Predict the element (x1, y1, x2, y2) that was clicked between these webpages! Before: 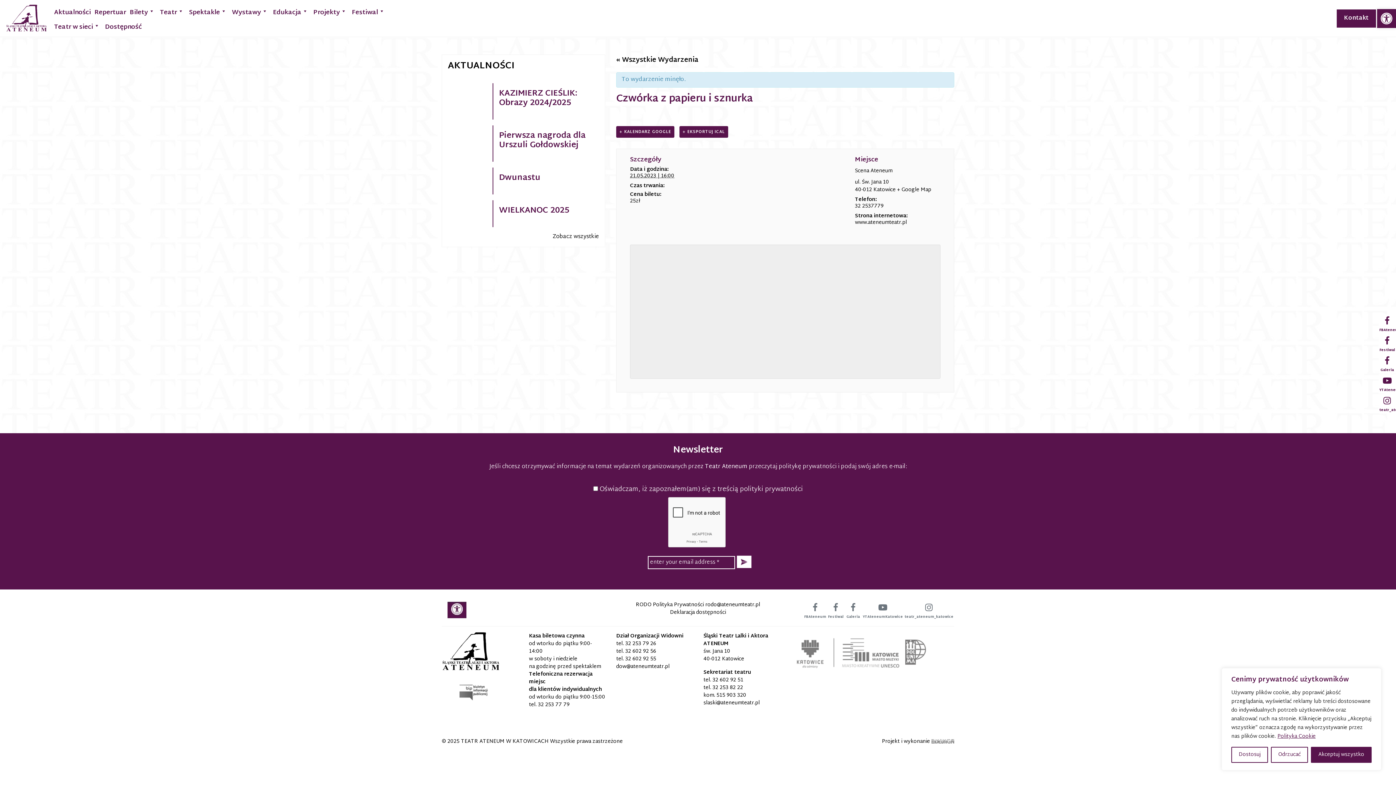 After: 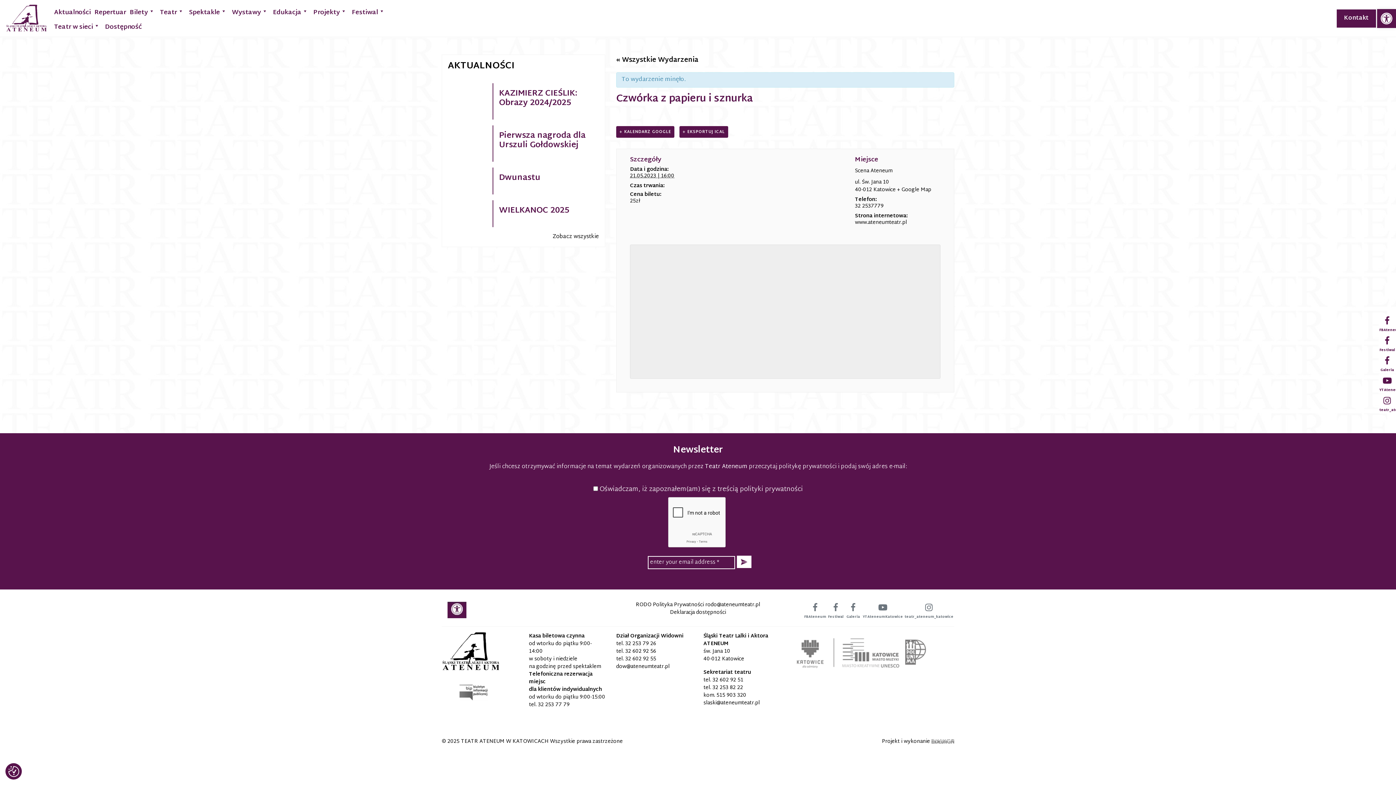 Action: label: Odrzucać bbox: (1271, 747, 1308, 763)